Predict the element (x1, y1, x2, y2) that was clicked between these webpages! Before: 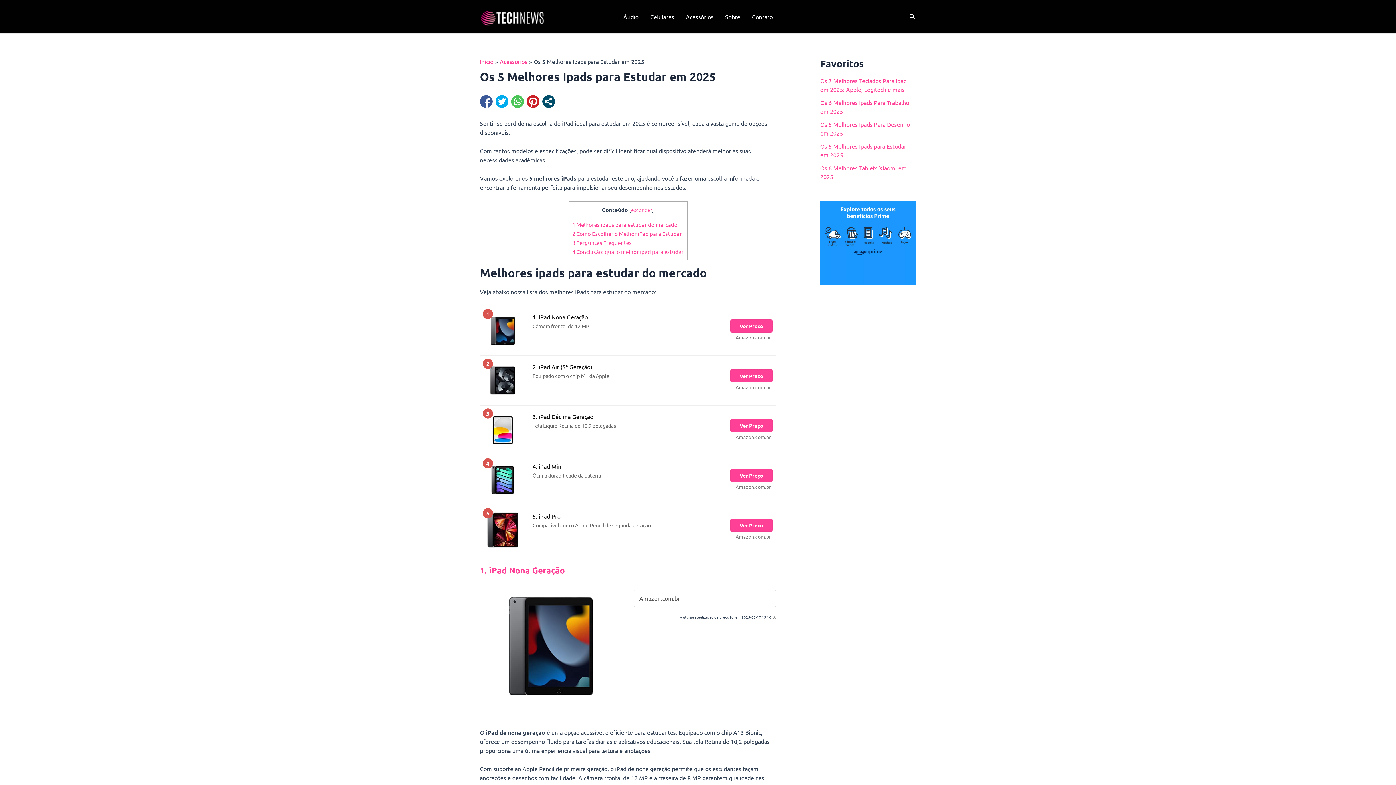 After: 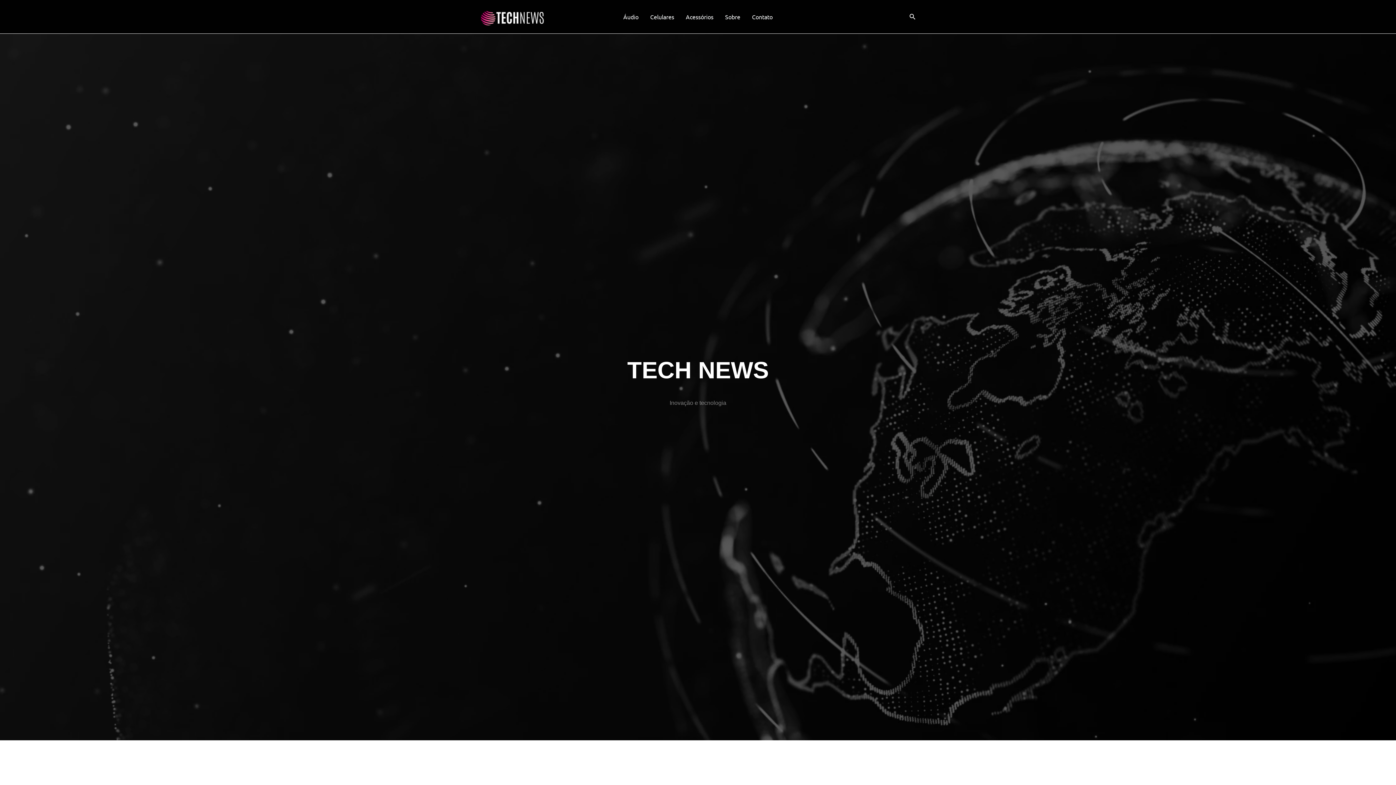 Action: bbox: (480, 57, 493, 65) label: Início